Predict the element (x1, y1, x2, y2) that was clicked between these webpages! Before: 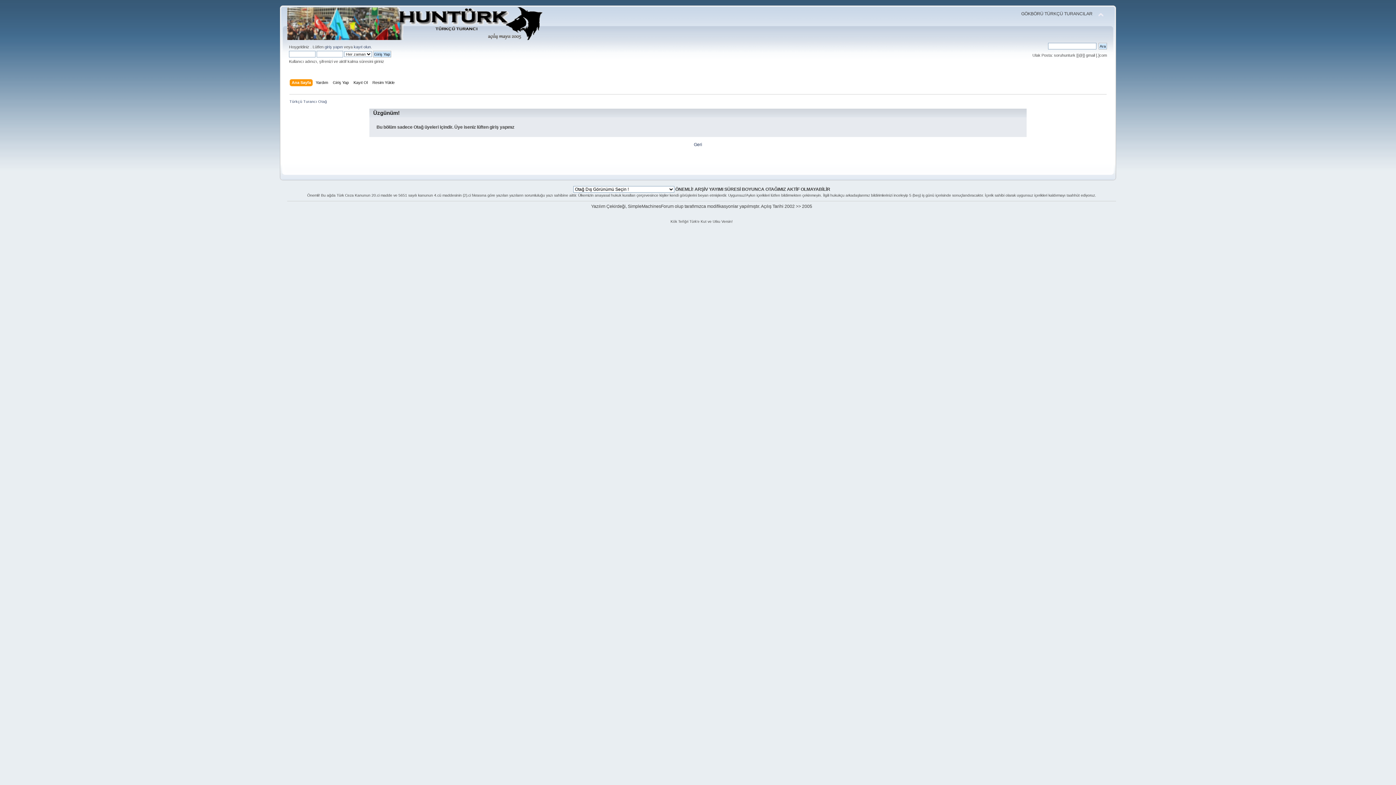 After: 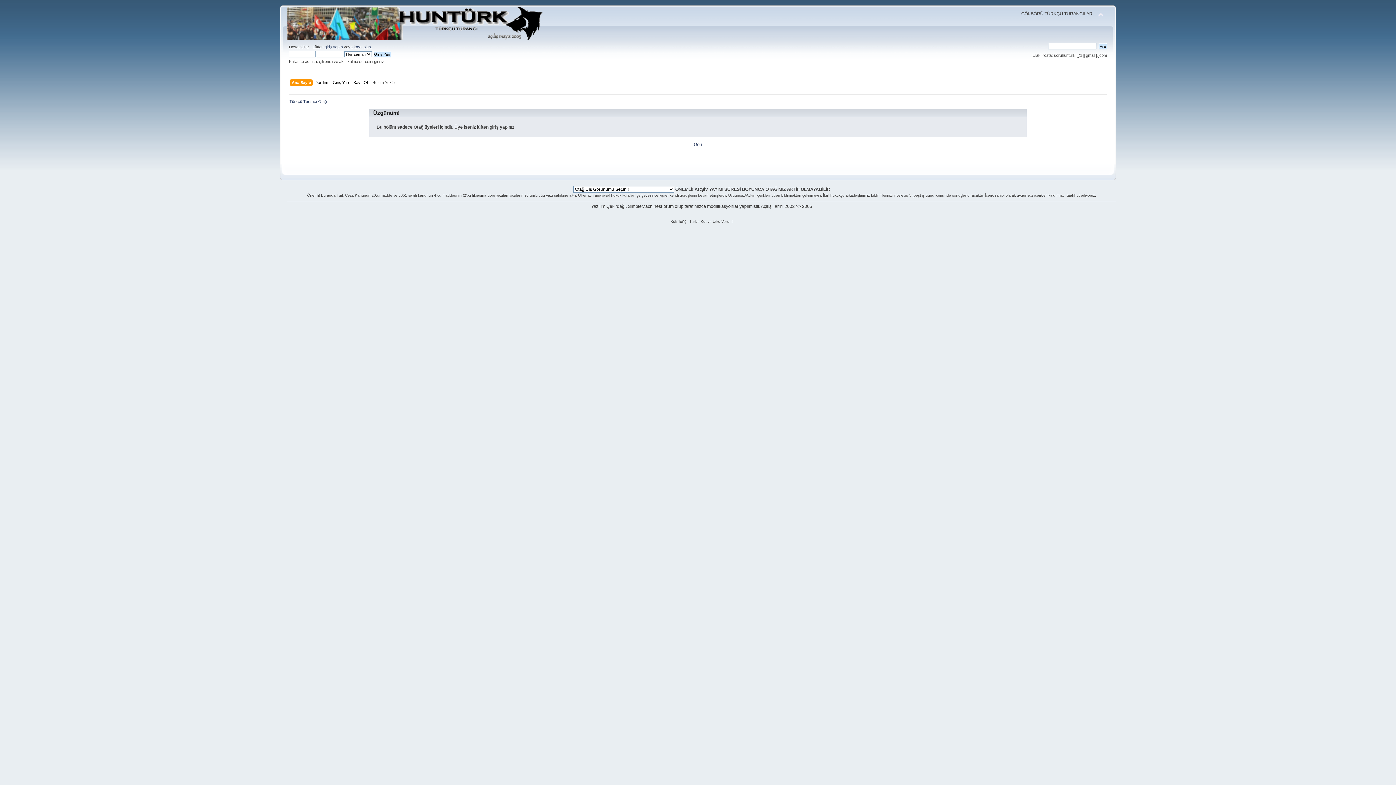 Action: label: Resim Yükle bbox: (372, 79, 396, 87)